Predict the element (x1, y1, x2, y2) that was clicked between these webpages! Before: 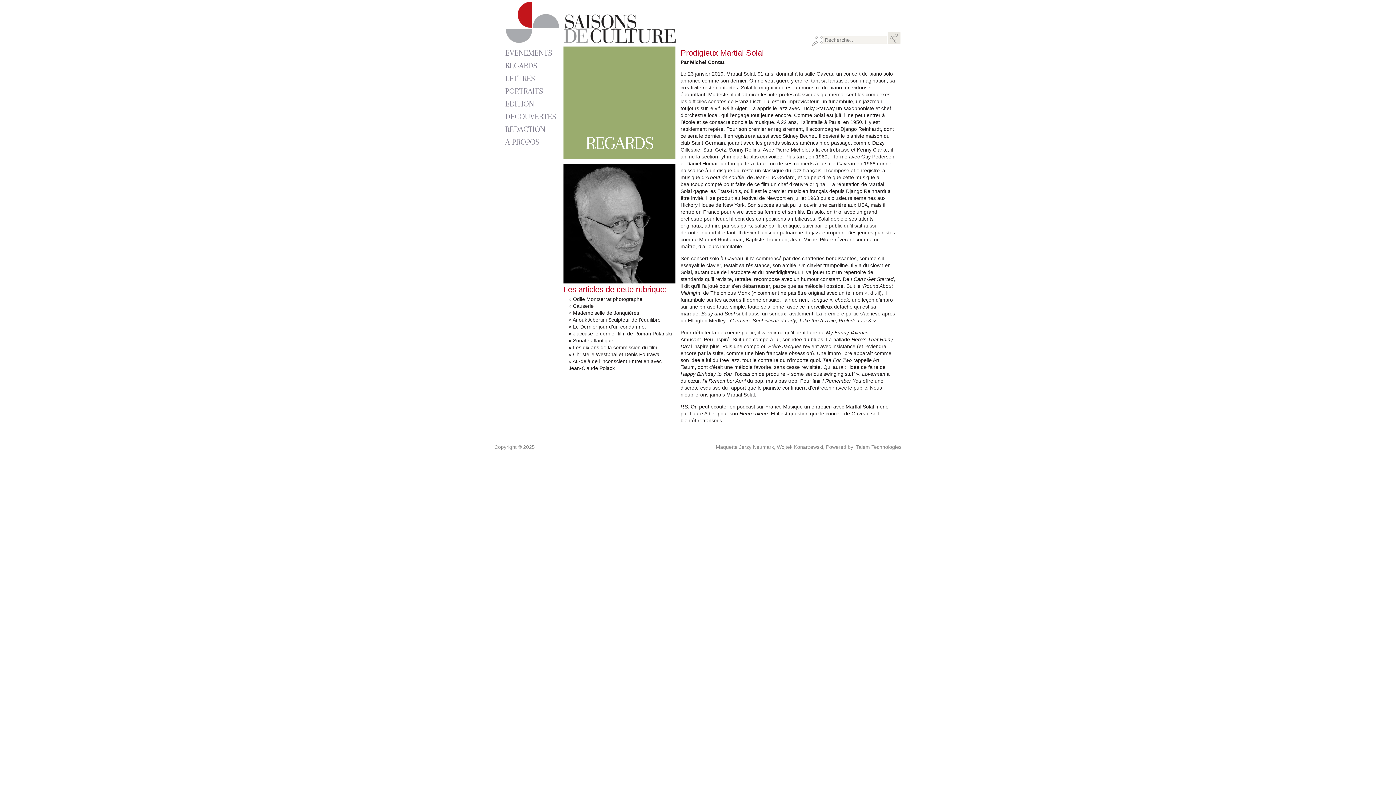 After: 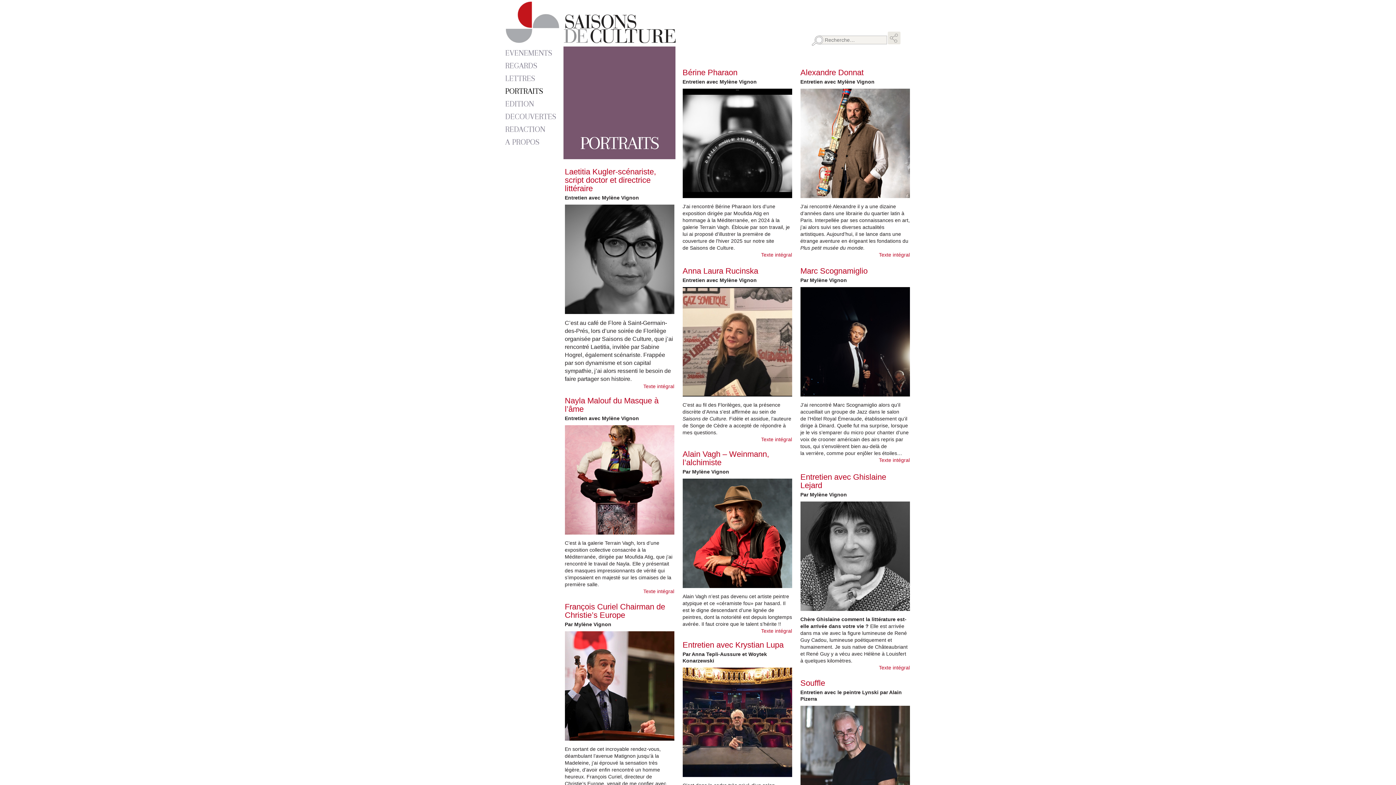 Action: bbox: (503, 84, 562, 97) label: PORTRAITS